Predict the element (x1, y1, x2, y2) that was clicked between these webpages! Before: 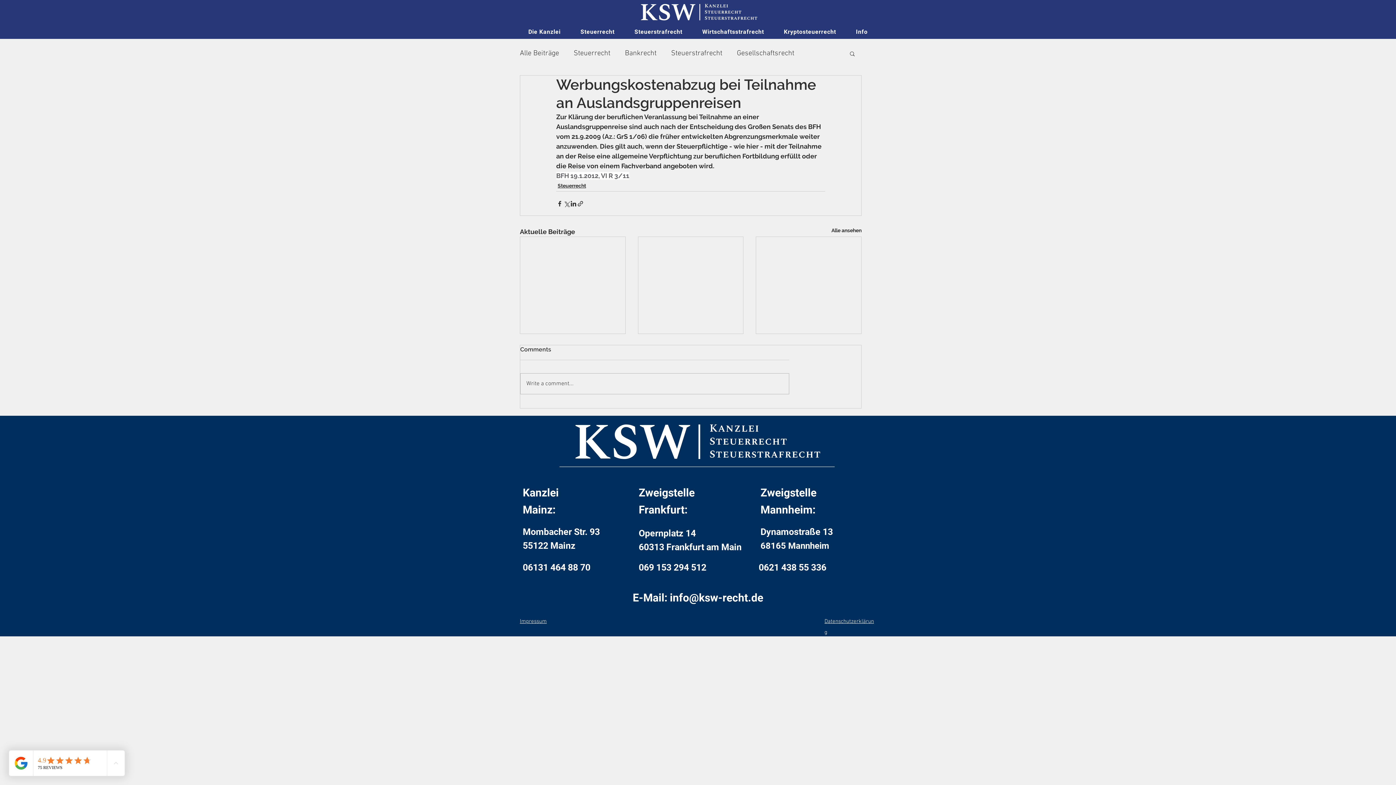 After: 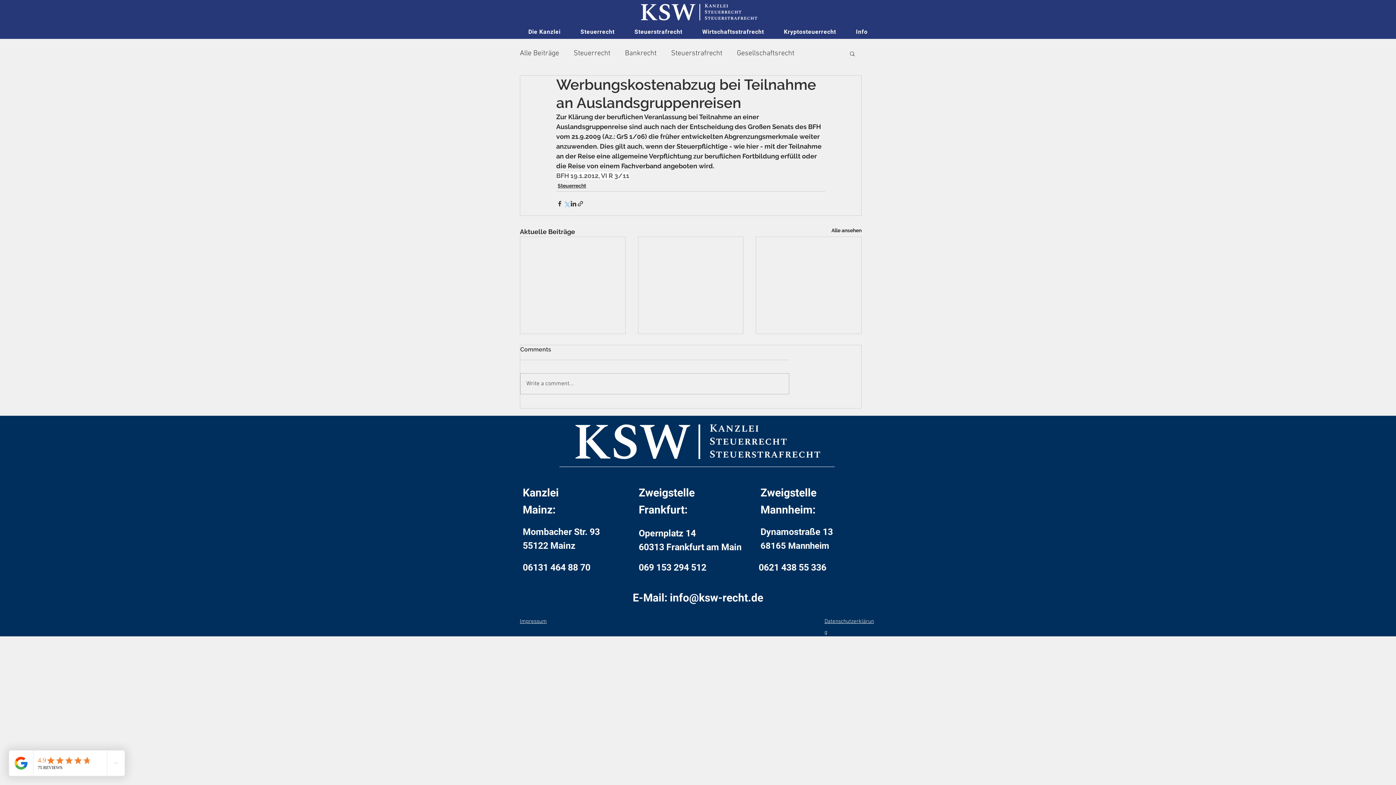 Action: label: Über X (Twitter) teilen bbox: (563, 200, 570, 207)